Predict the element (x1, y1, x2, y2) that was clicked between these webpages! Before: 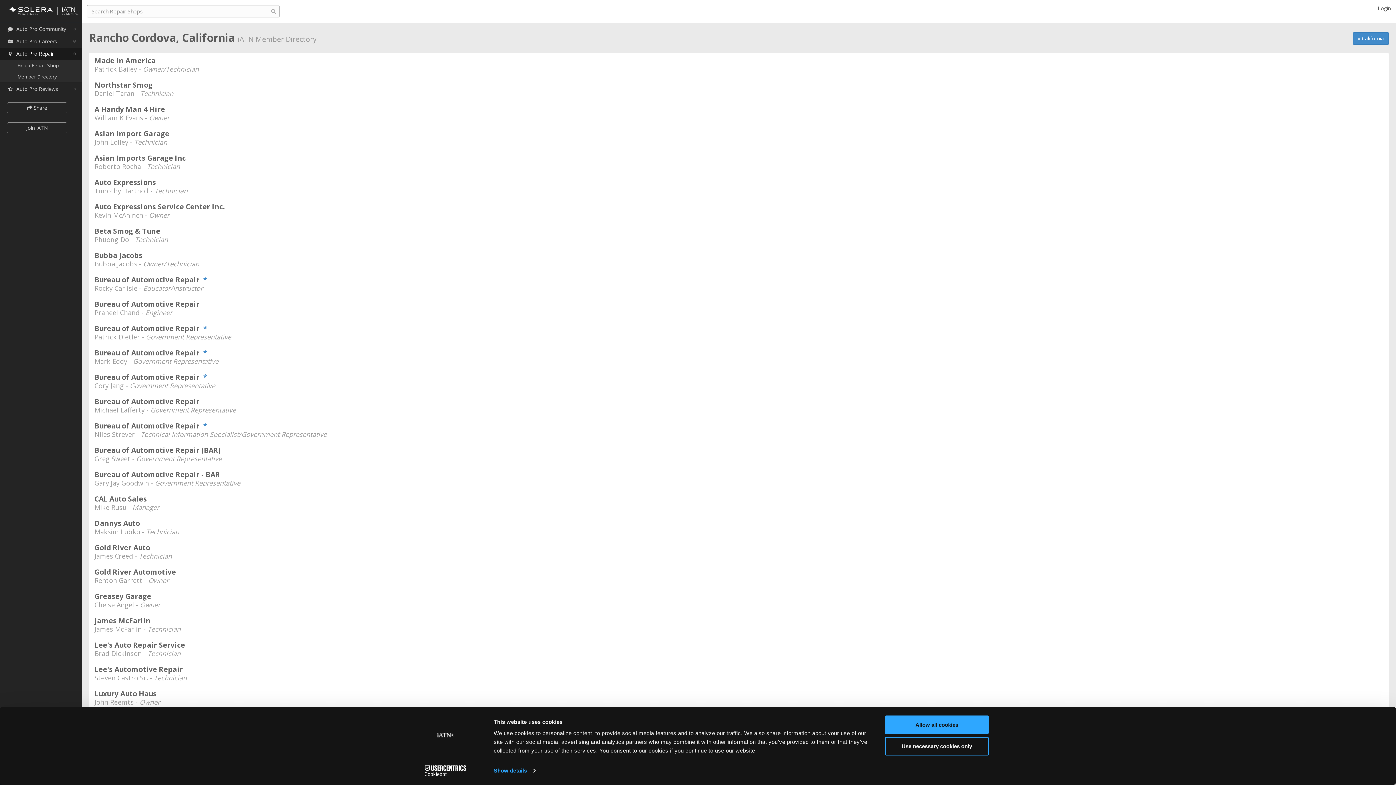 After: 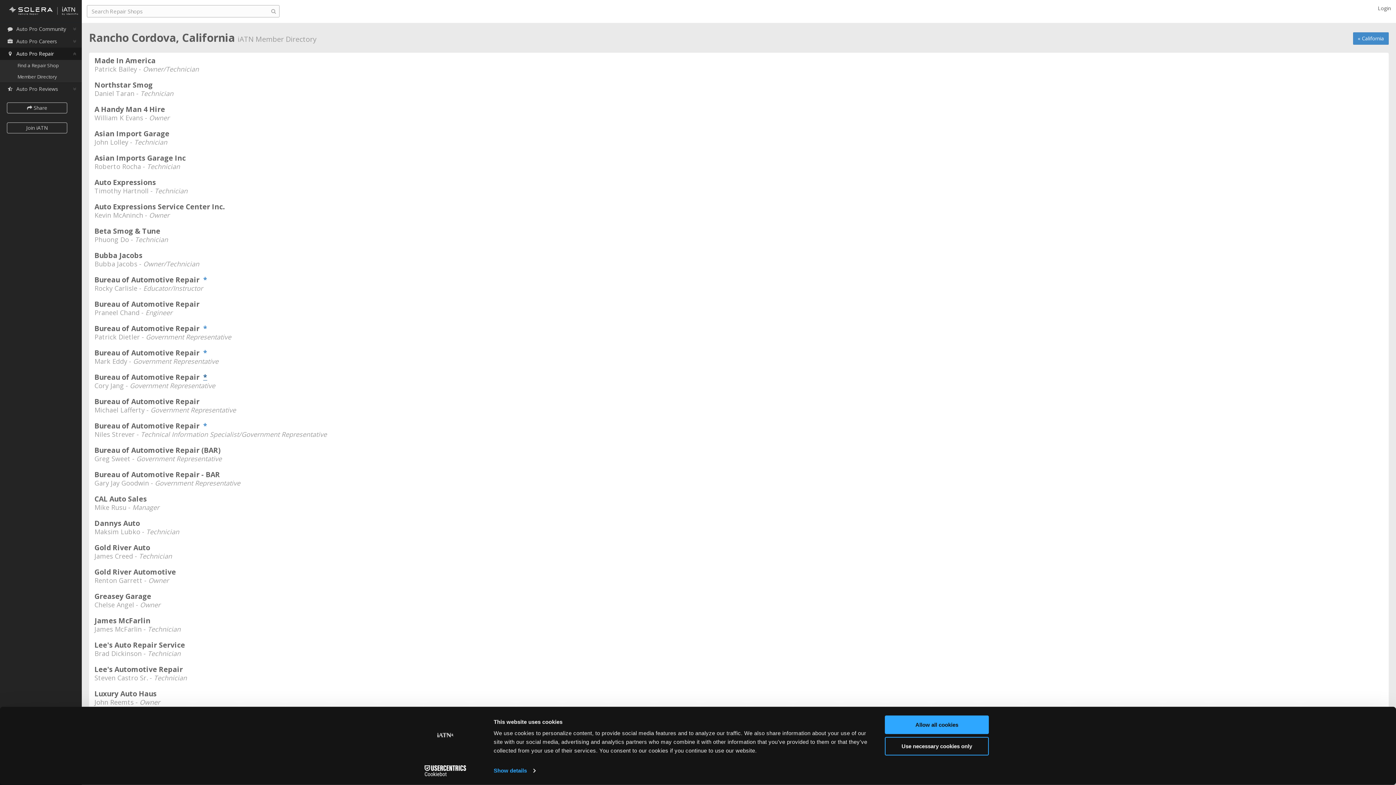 Action: bbox: (203, 372, 207, 382) label: *